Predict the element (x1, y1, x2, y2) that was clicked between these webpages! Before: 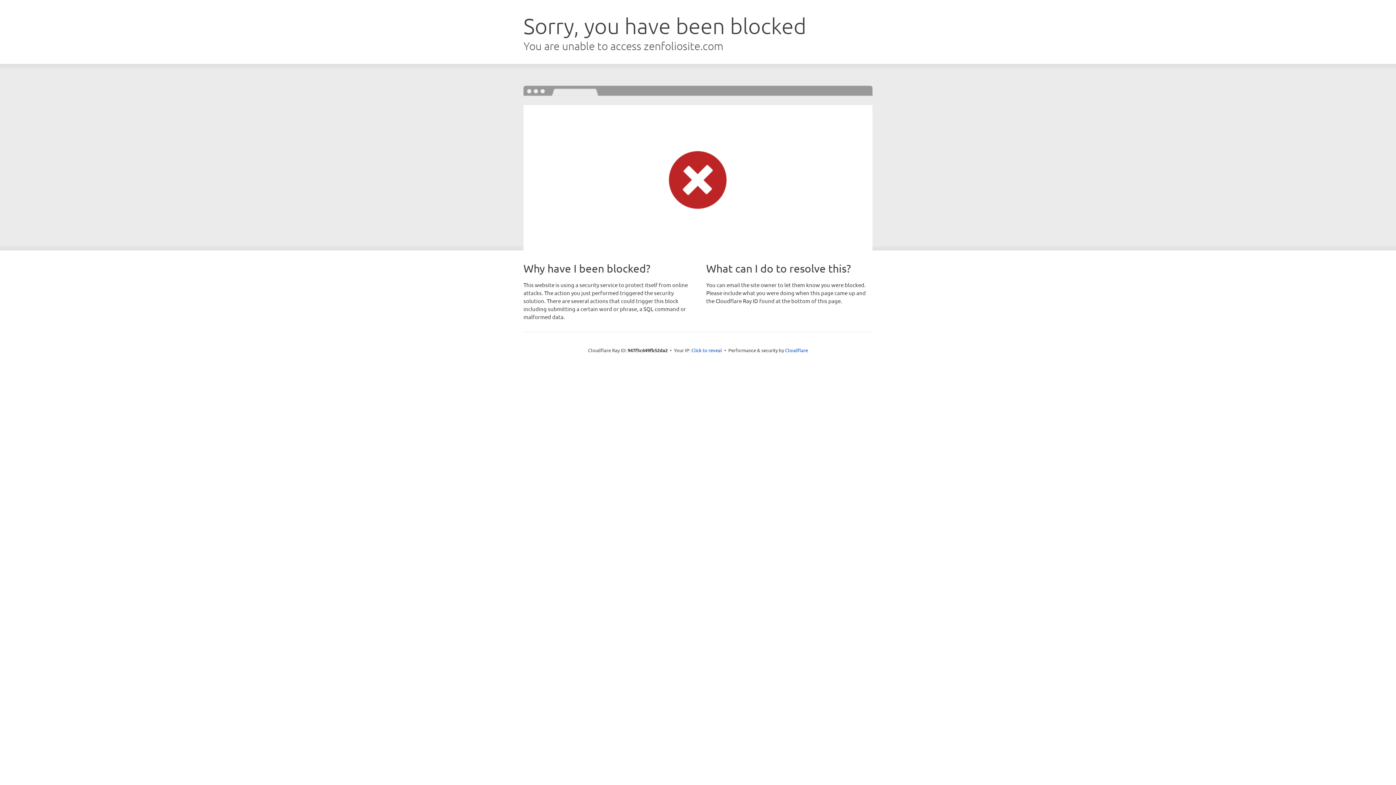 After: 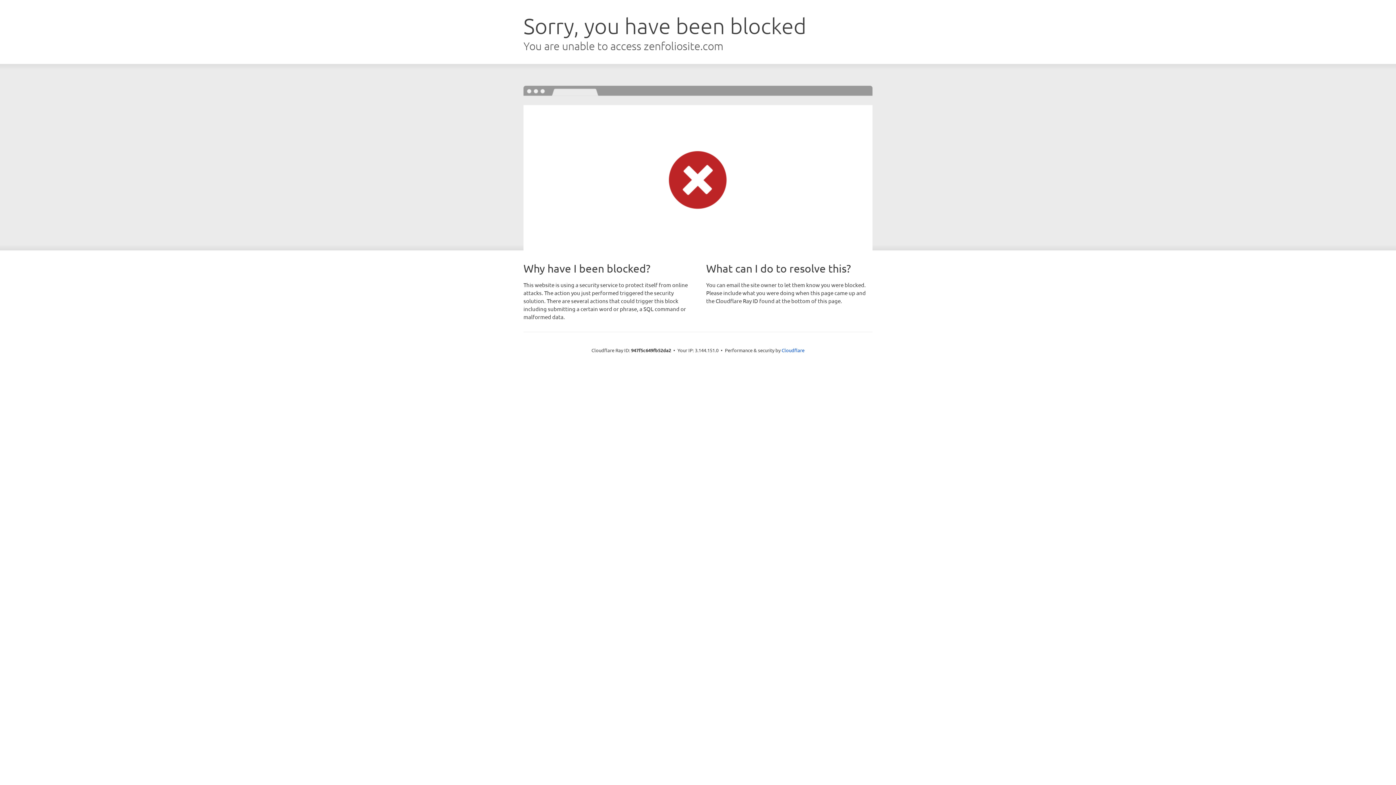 Action: bbox: (691, 346, 722, 353) label: Click to reveal